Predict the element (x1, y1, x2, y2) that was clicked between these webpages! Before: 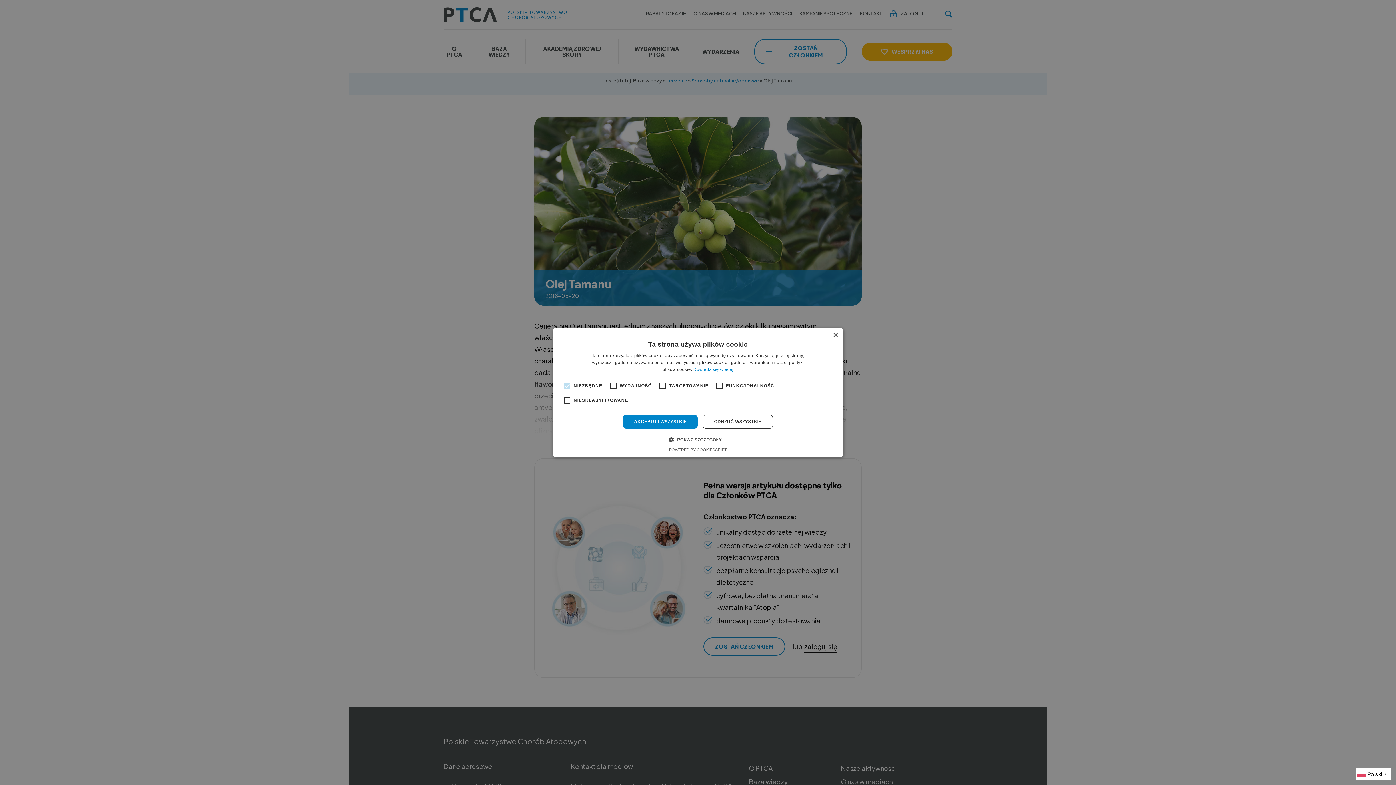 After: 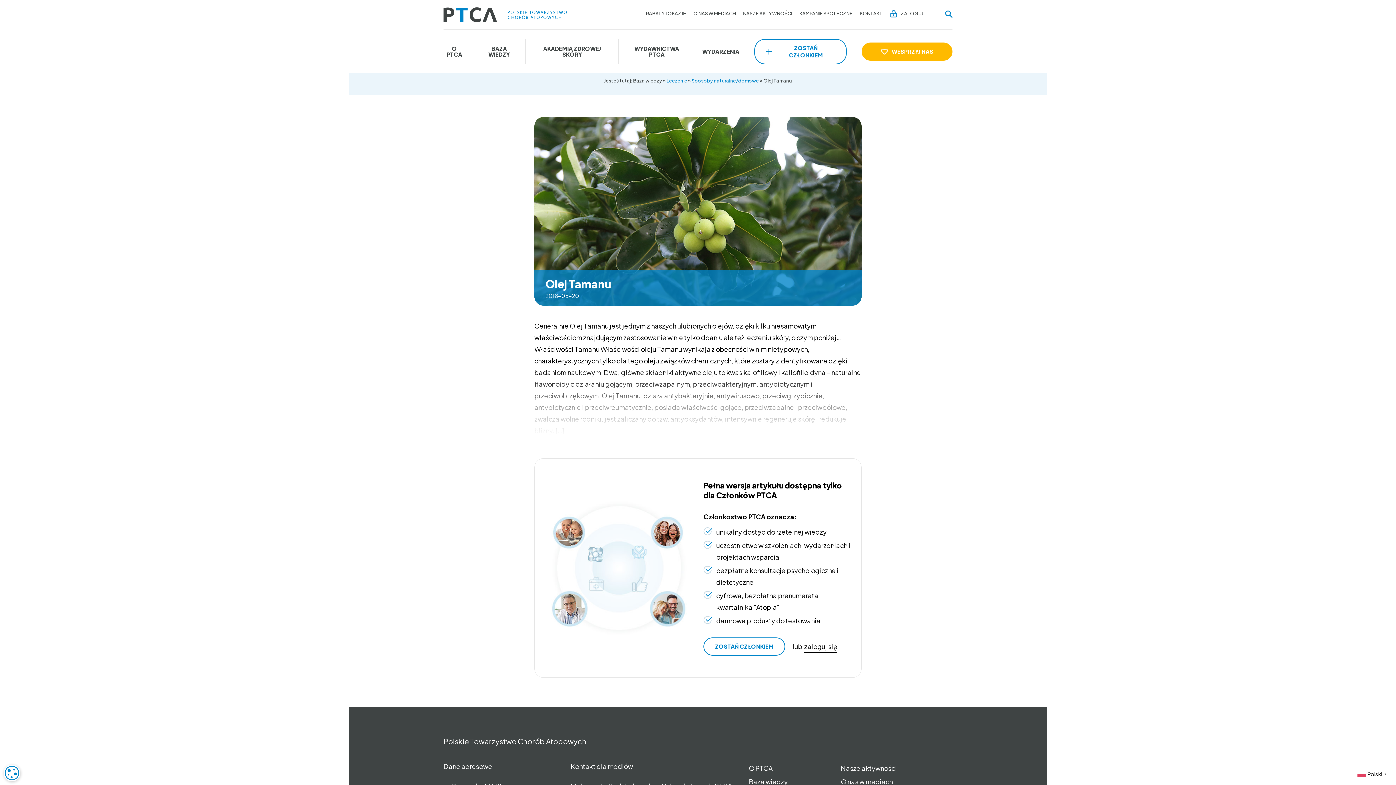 Action: label: Close bbox: (832, 332, 838, 338)